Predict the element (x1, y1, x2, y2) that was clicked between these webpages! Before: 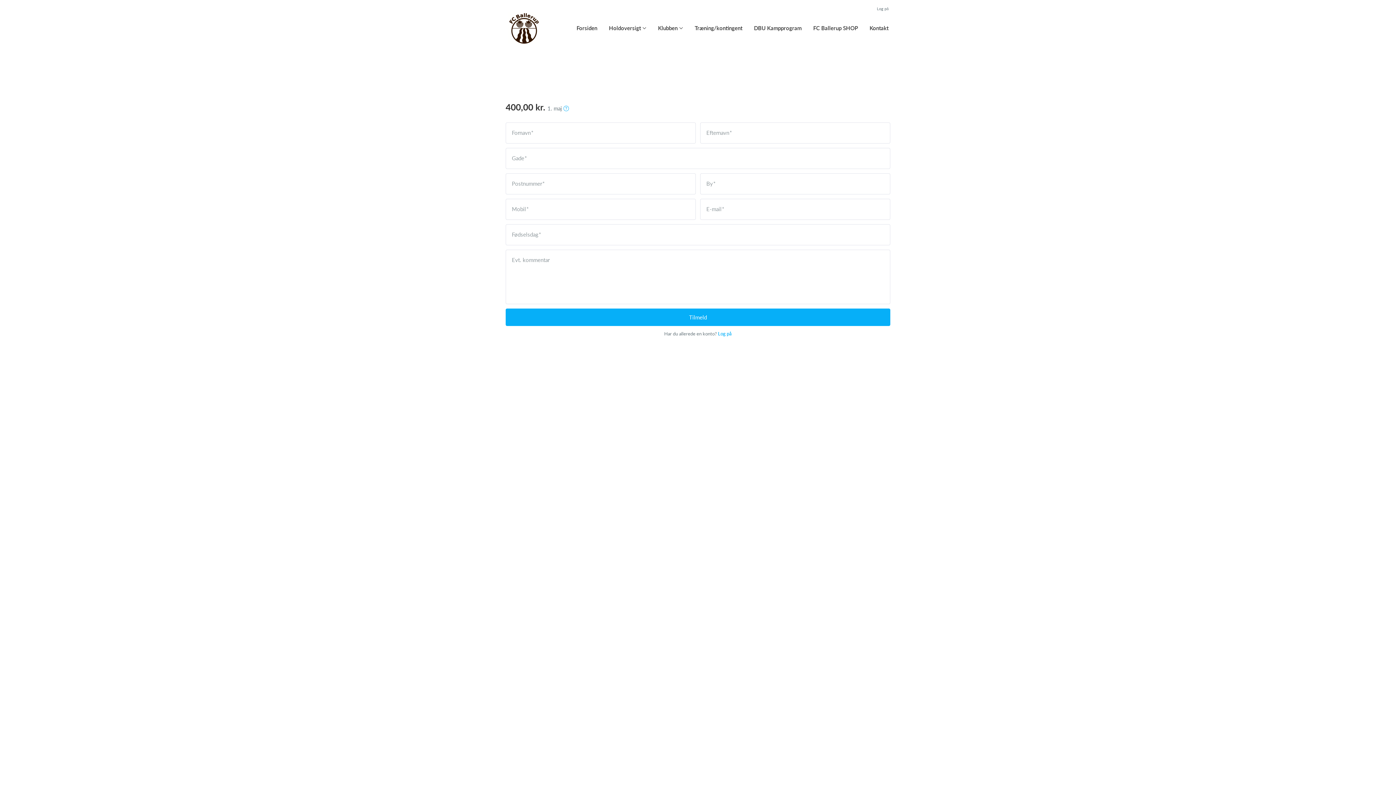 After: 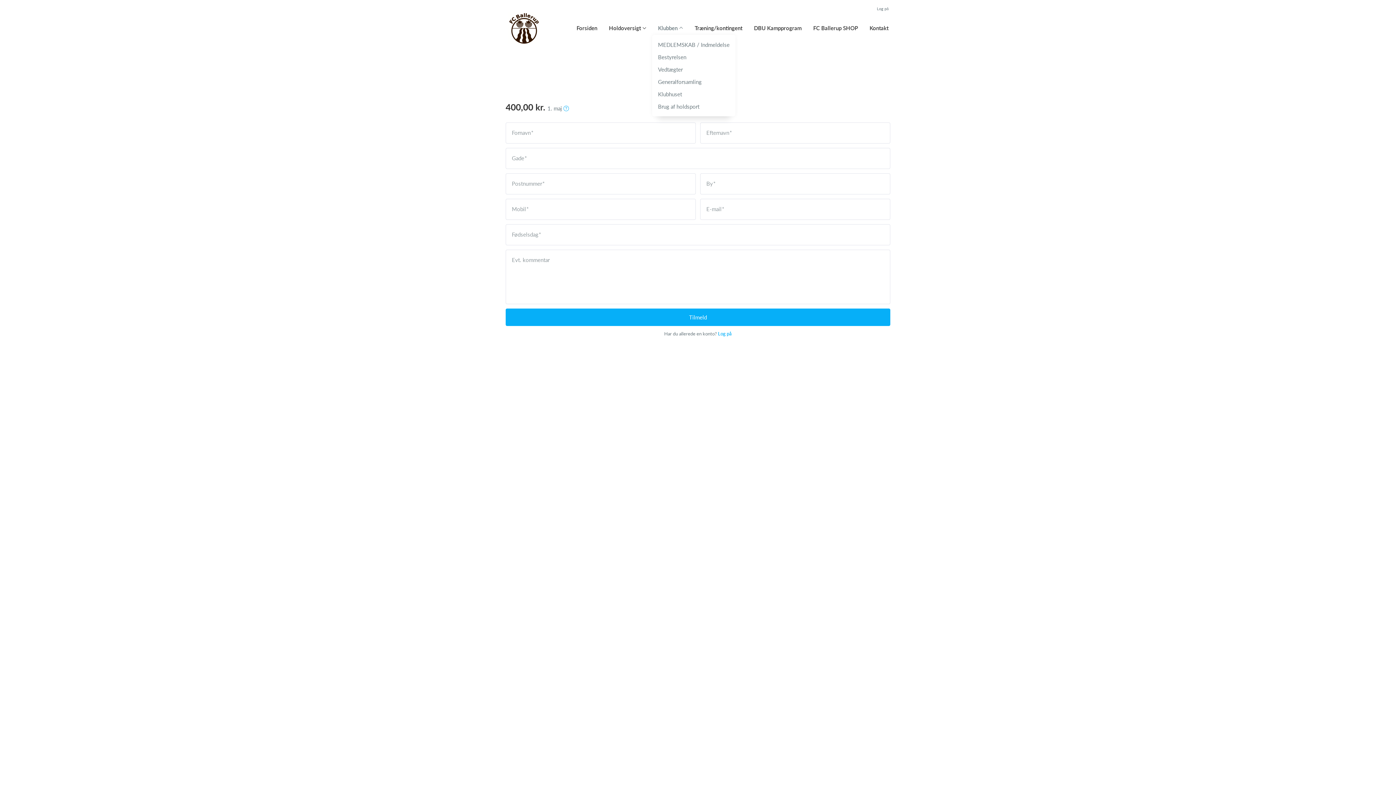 Action: label: Klubben bbox: (658, 24, 683, 32)